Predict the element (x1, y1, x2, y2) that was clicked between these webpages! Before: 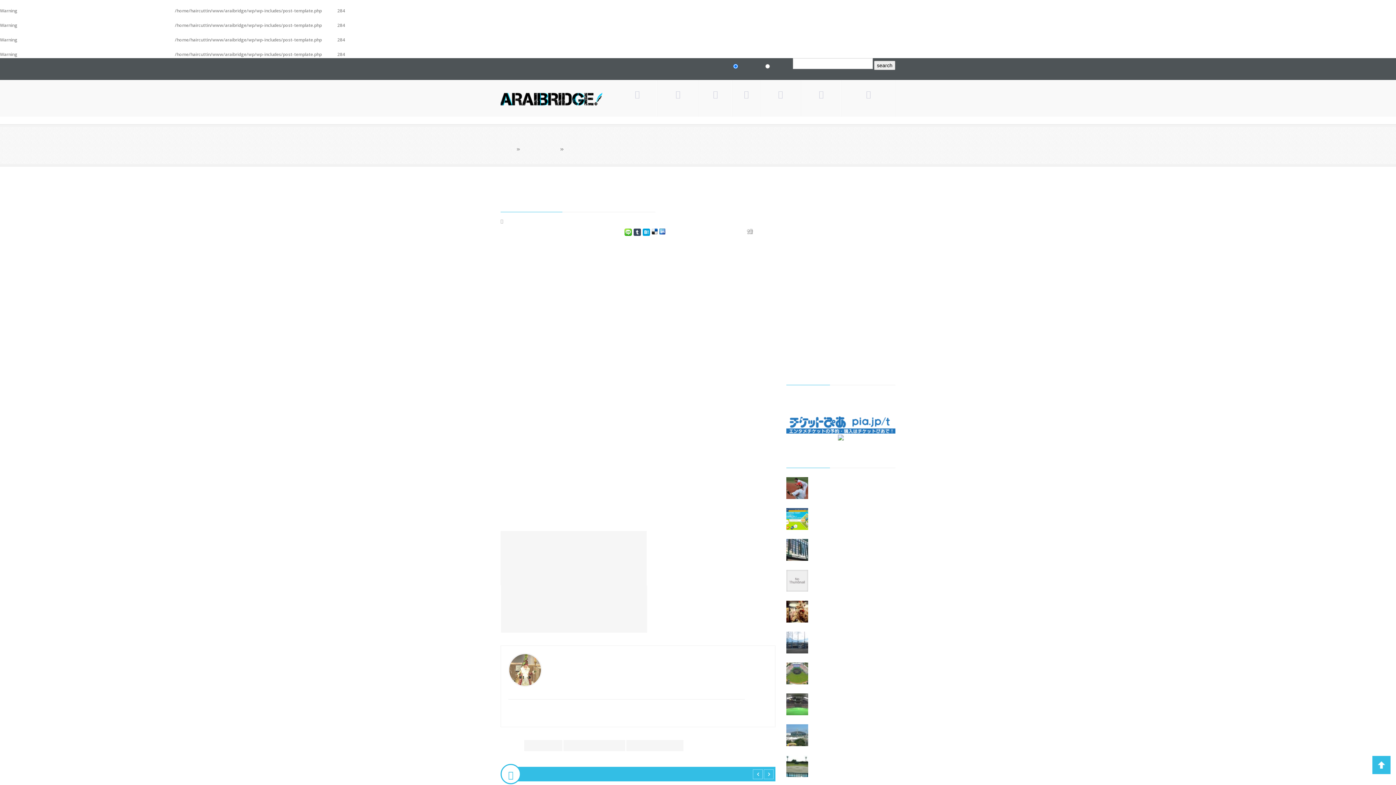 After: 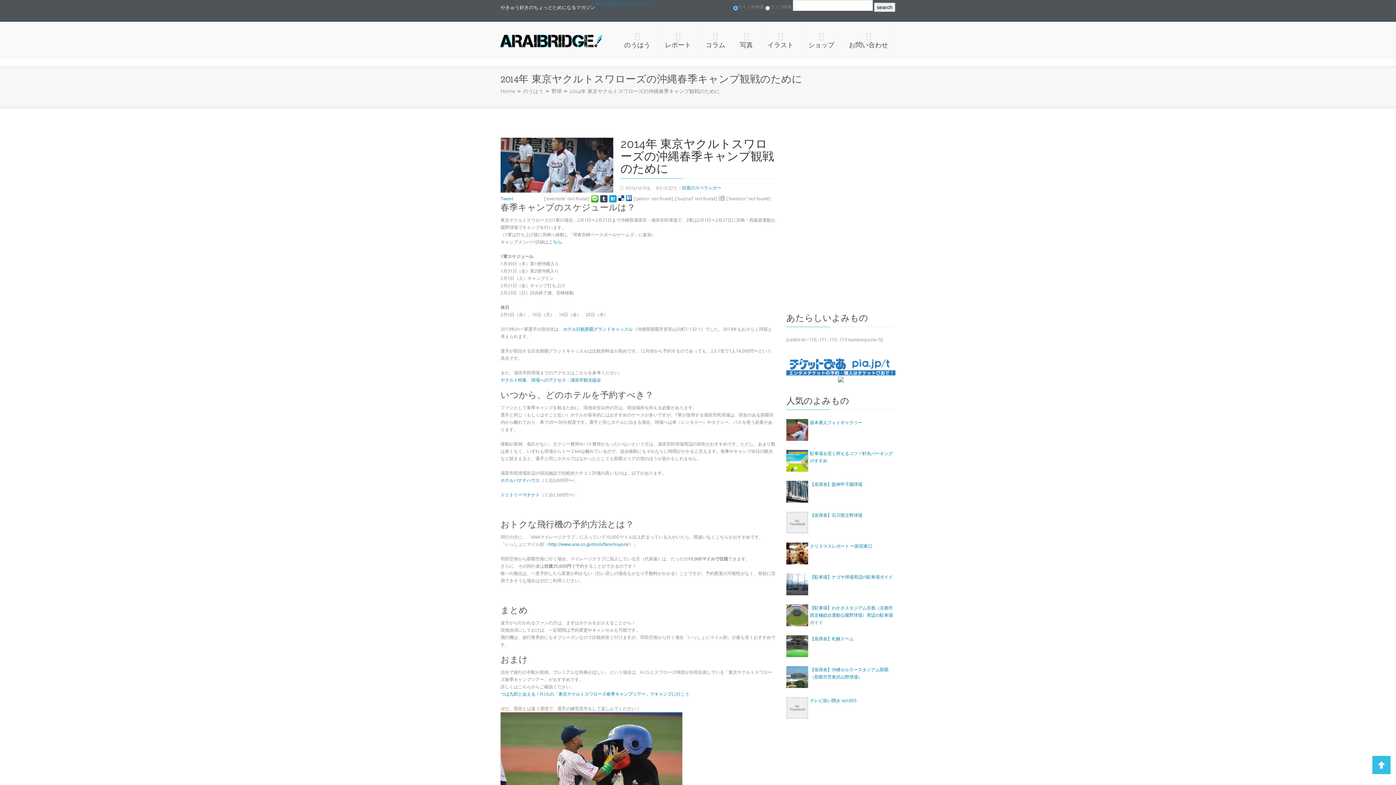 Action: bbox: (508, 544, 640, 551) label: Next Article »